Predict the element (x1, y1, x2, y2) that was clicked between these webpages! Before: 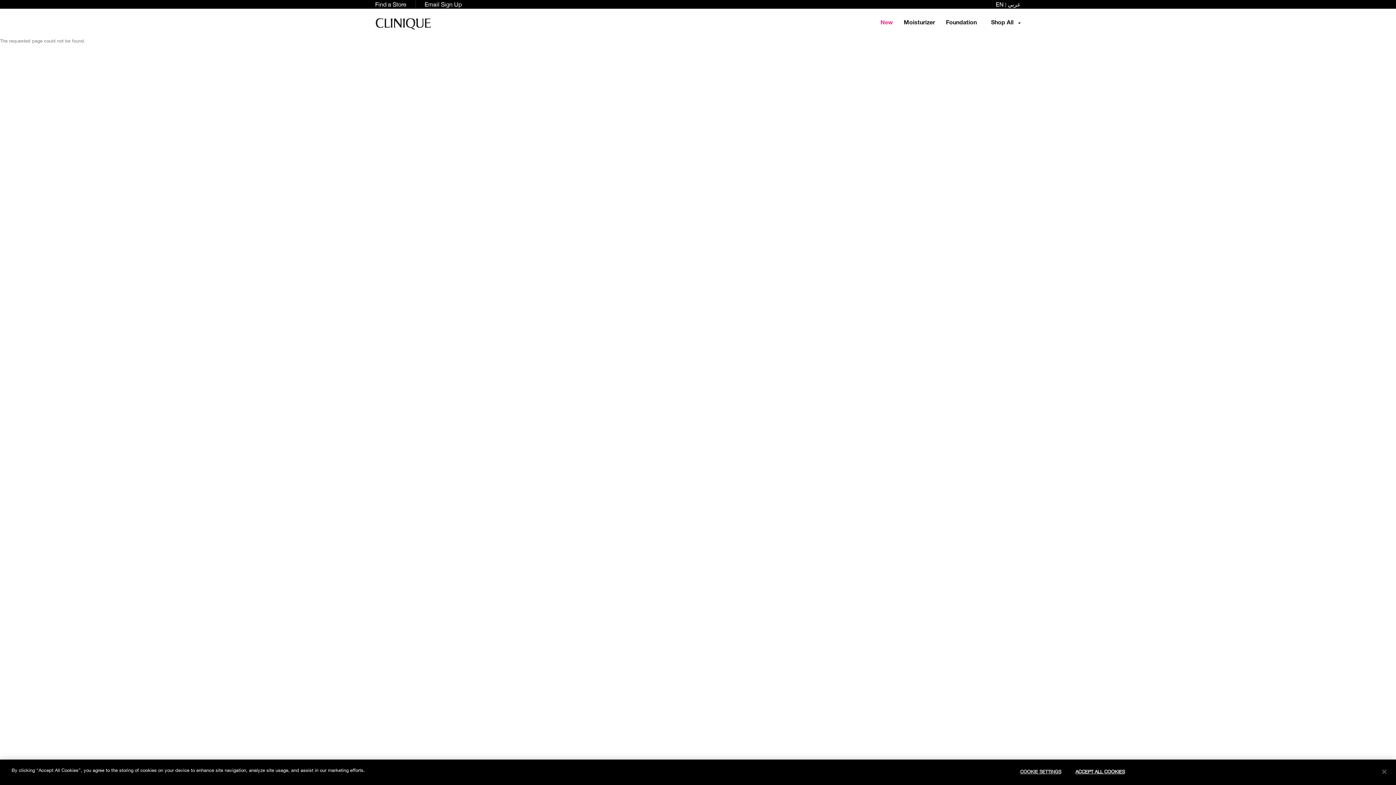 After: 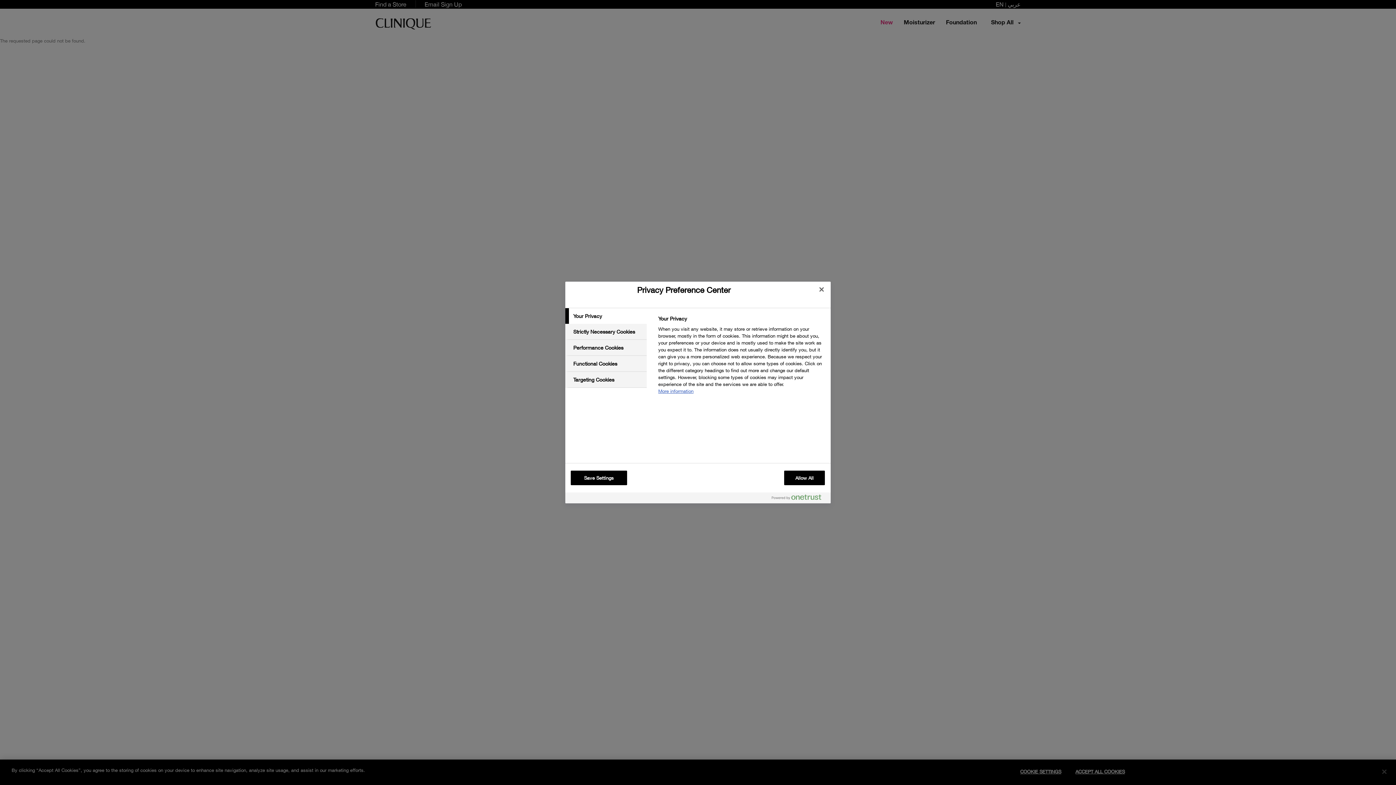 Action: label: COOKIE SETTINGS bbox: (1016, 764, 1065, 779)